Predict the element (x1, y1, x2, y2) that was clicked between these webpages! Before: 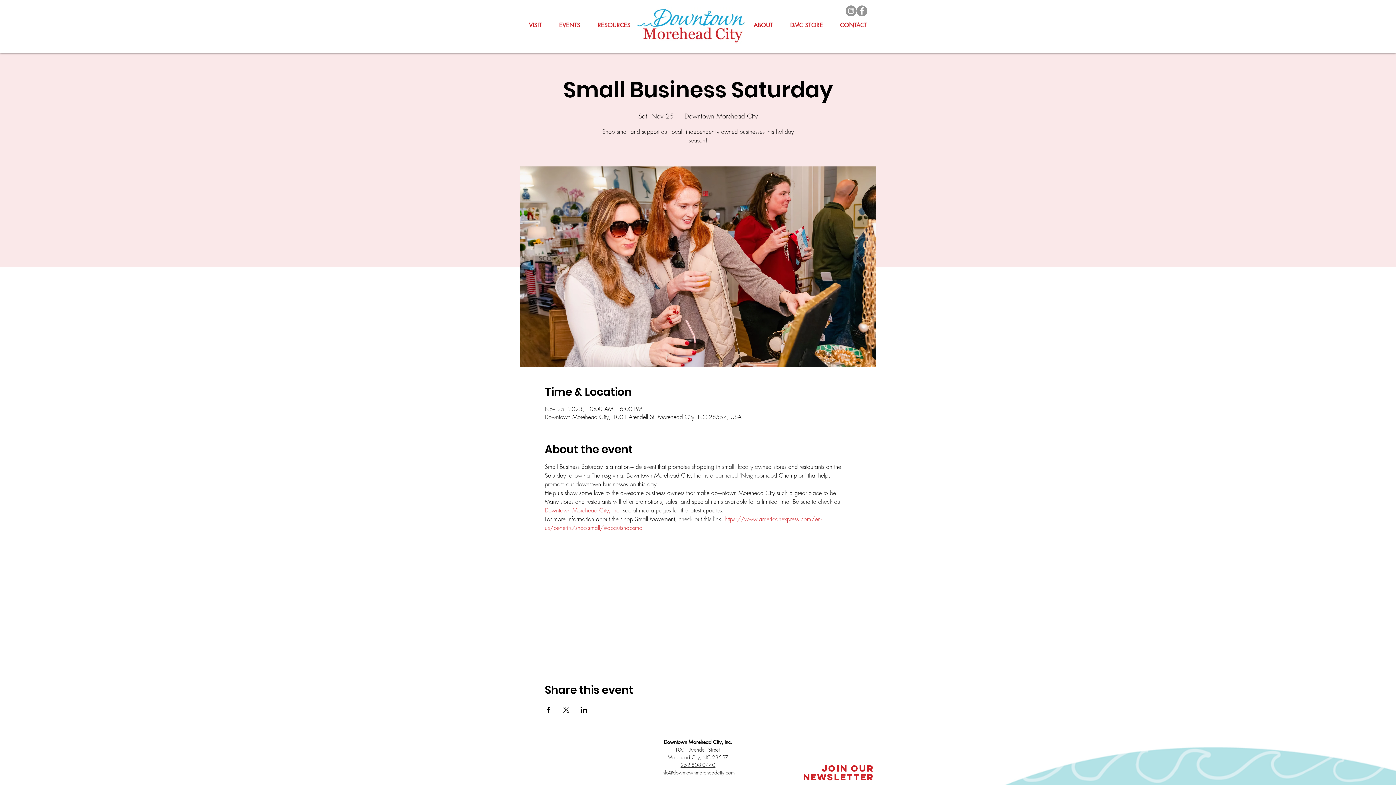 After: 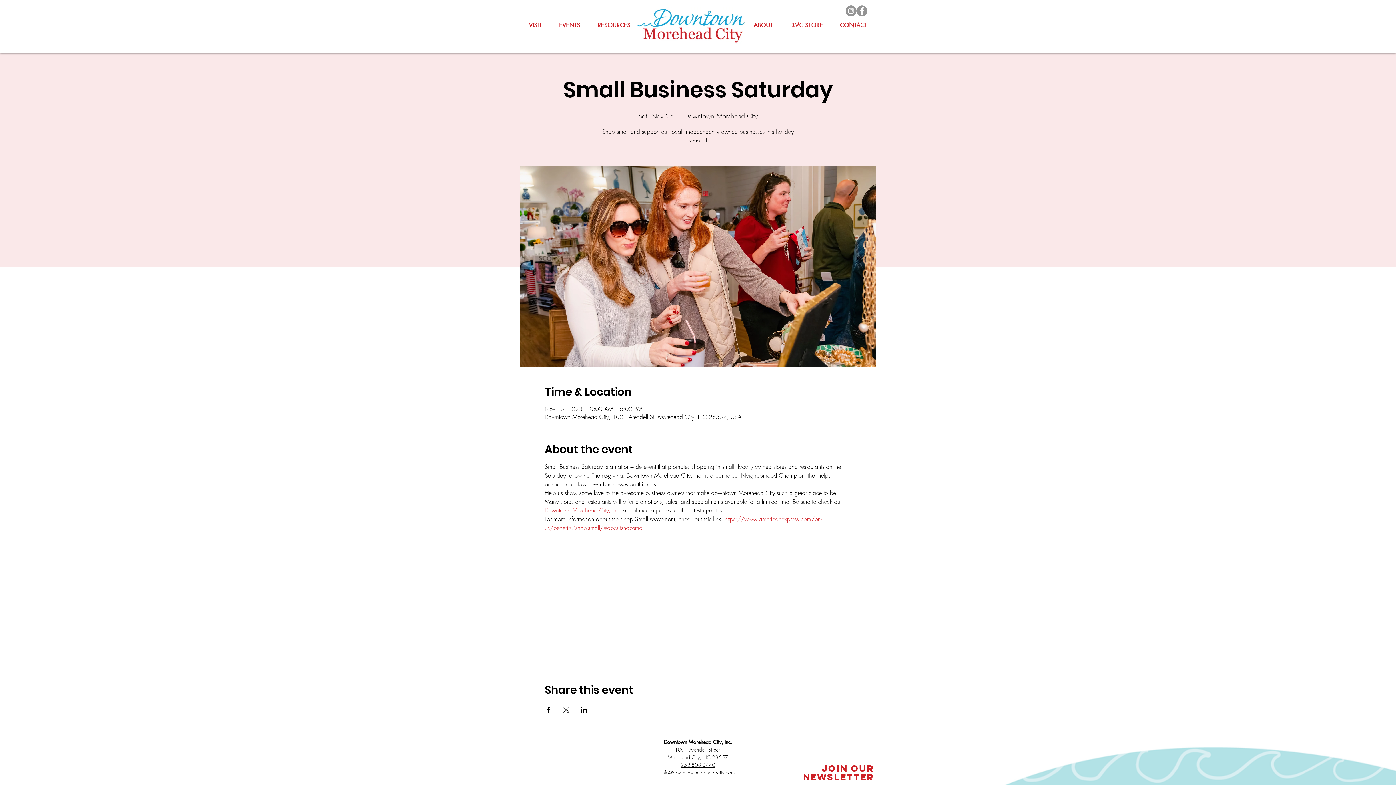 Action: label: Share event on Facebook bbox: (544, 707, 551, 713)